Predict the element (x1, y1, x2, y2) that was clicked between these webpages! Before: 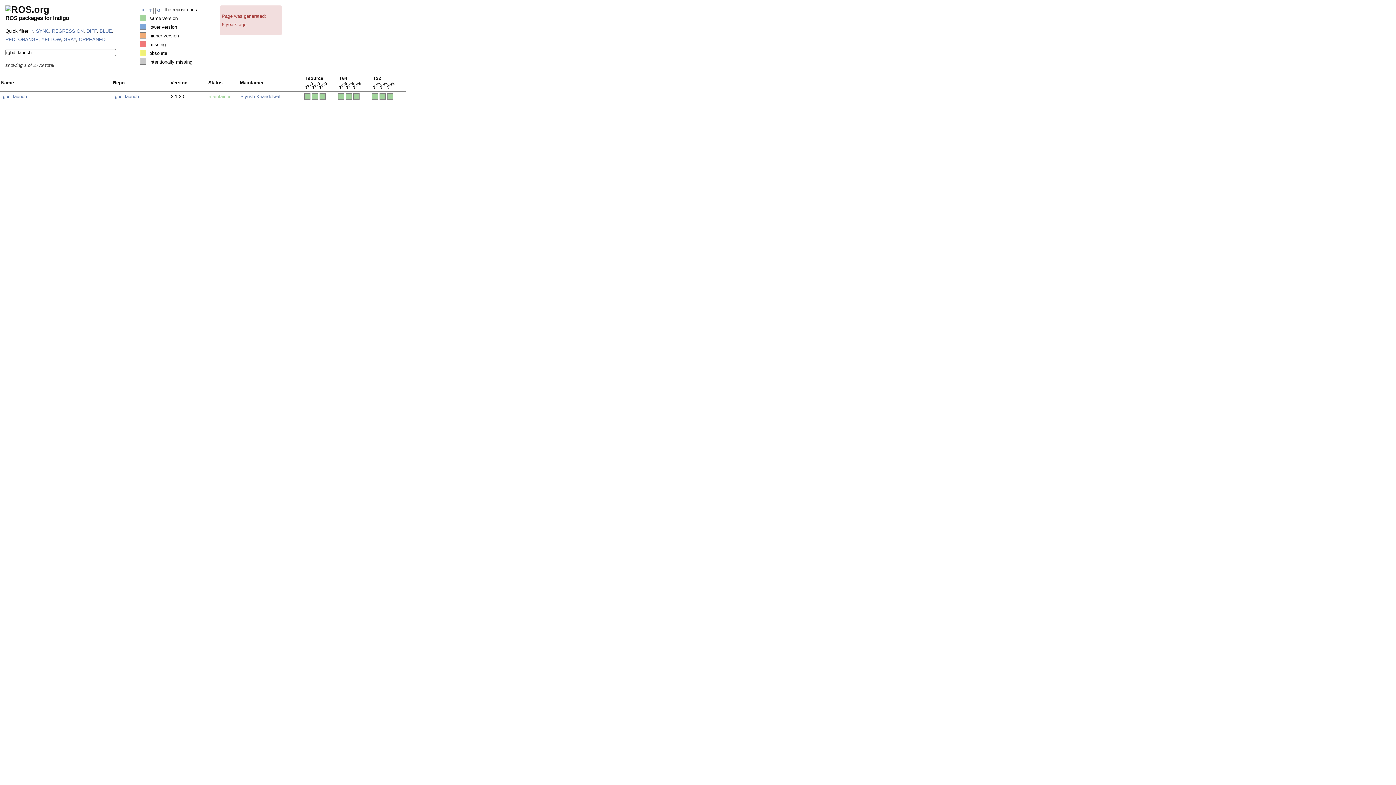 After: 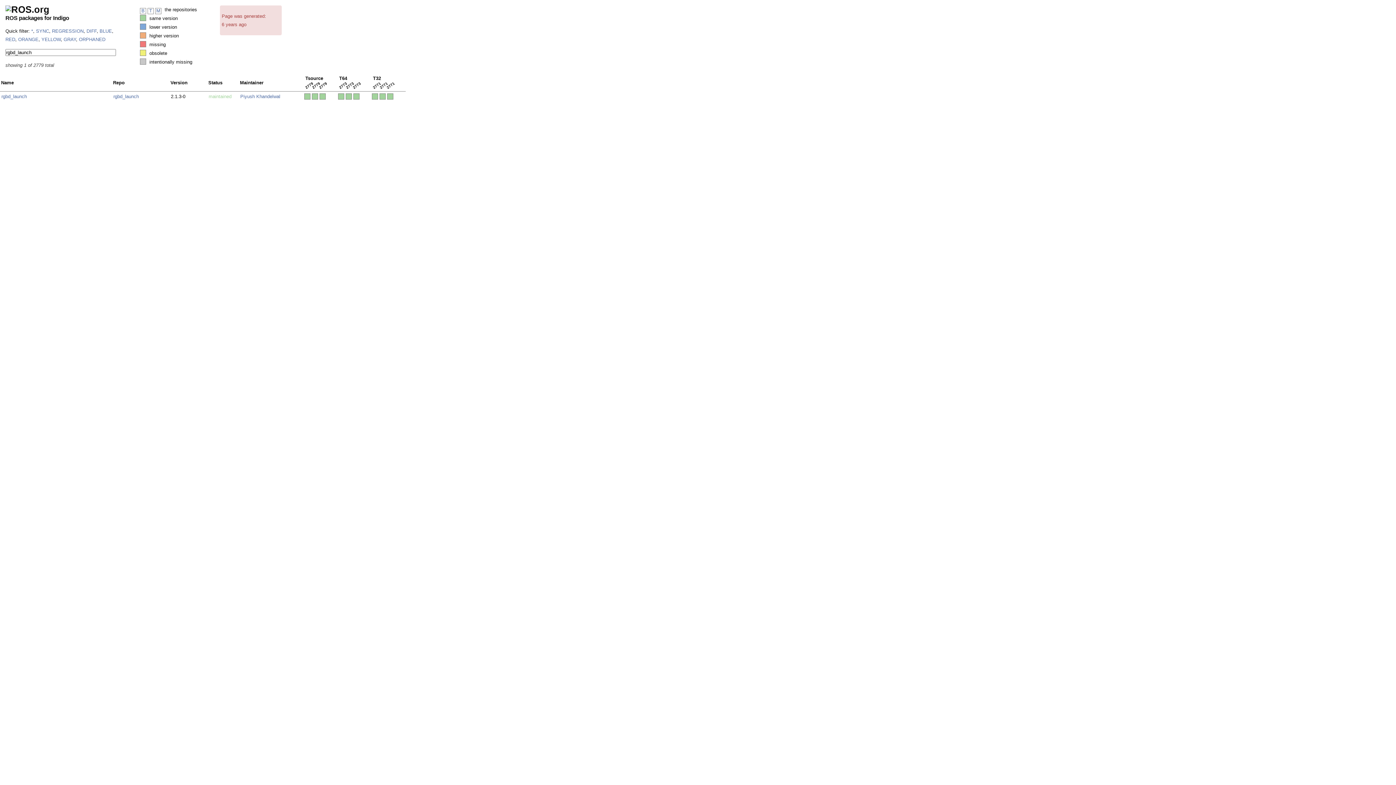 Action: bbox: (140, 41, 146, 47)